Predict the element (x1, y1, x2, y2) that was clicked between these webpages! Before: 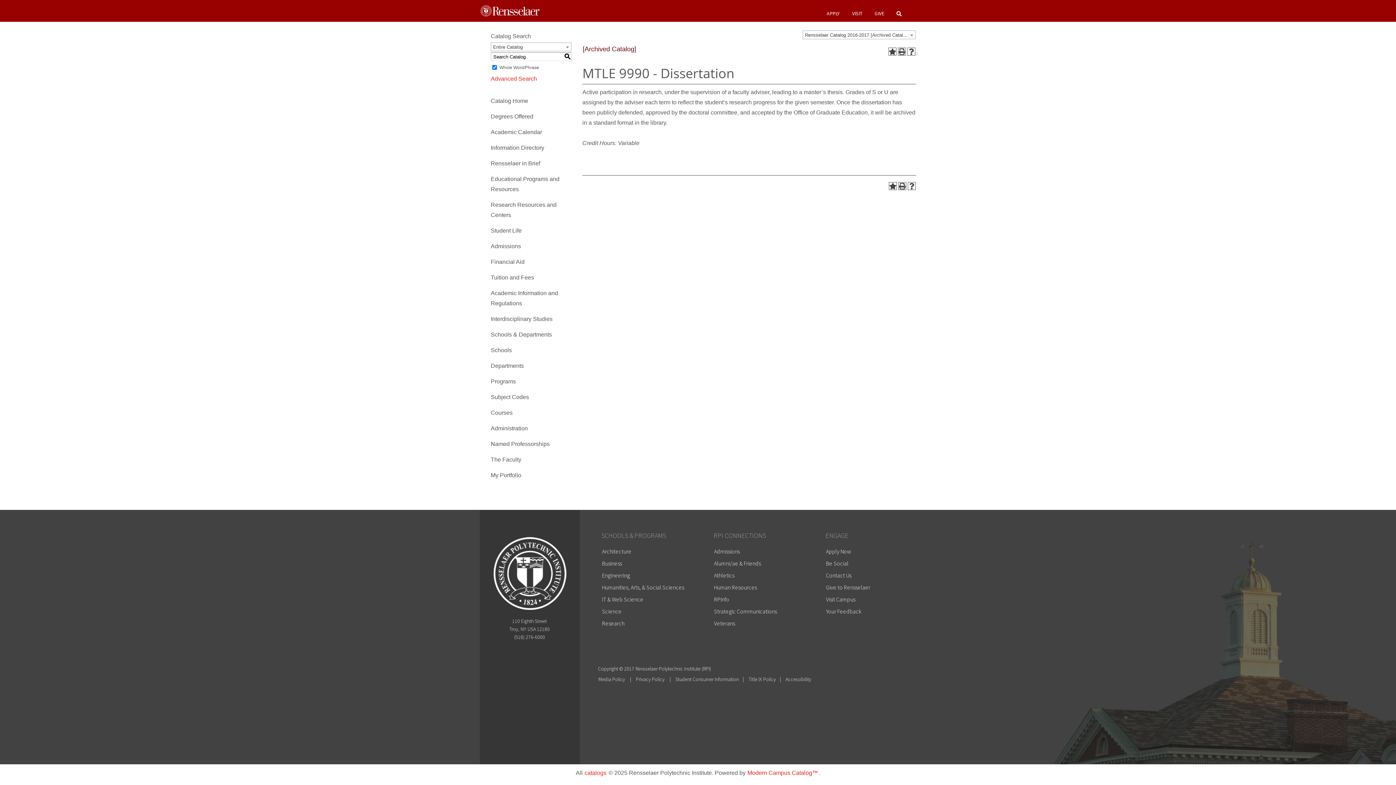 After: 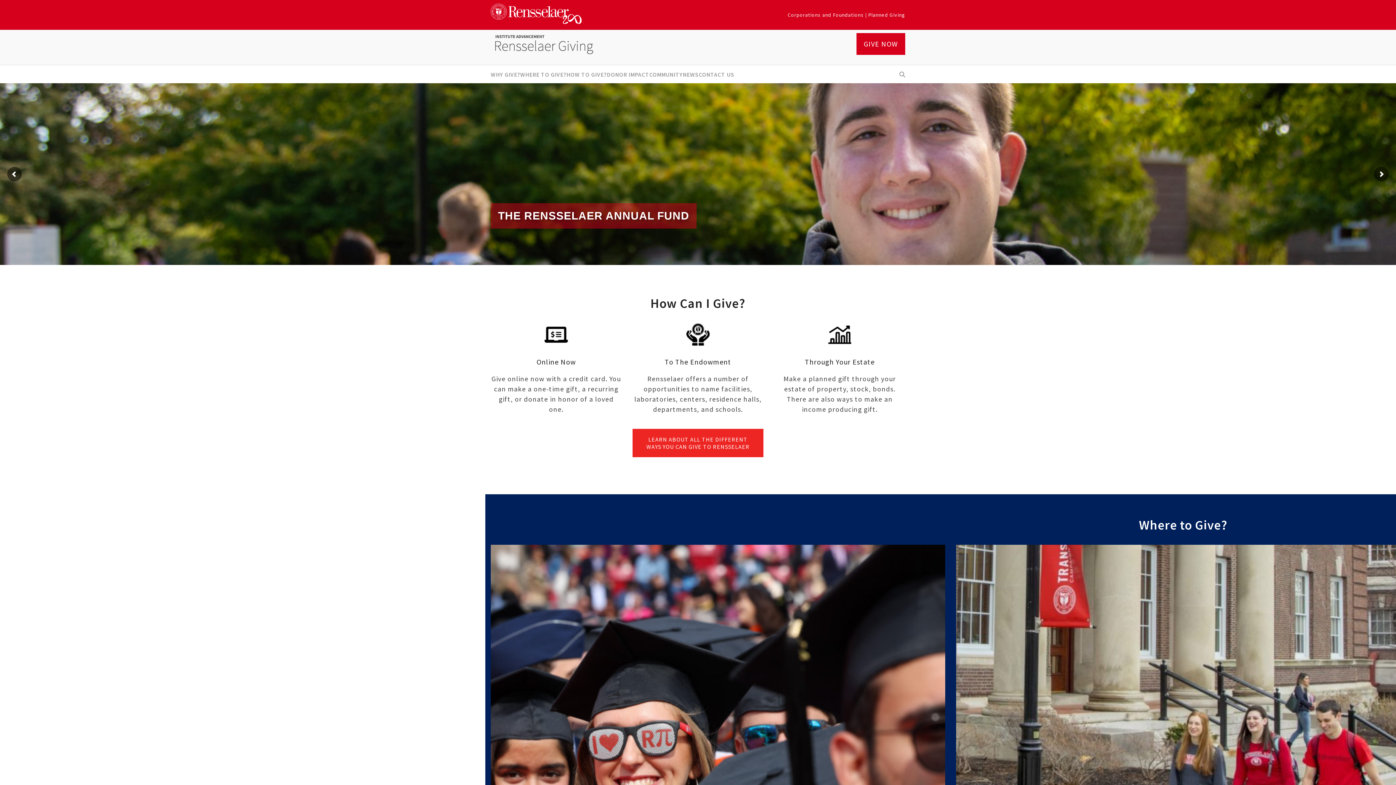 Action: bbox: (825, 583, 870, 591) label: Give to Rensselaer